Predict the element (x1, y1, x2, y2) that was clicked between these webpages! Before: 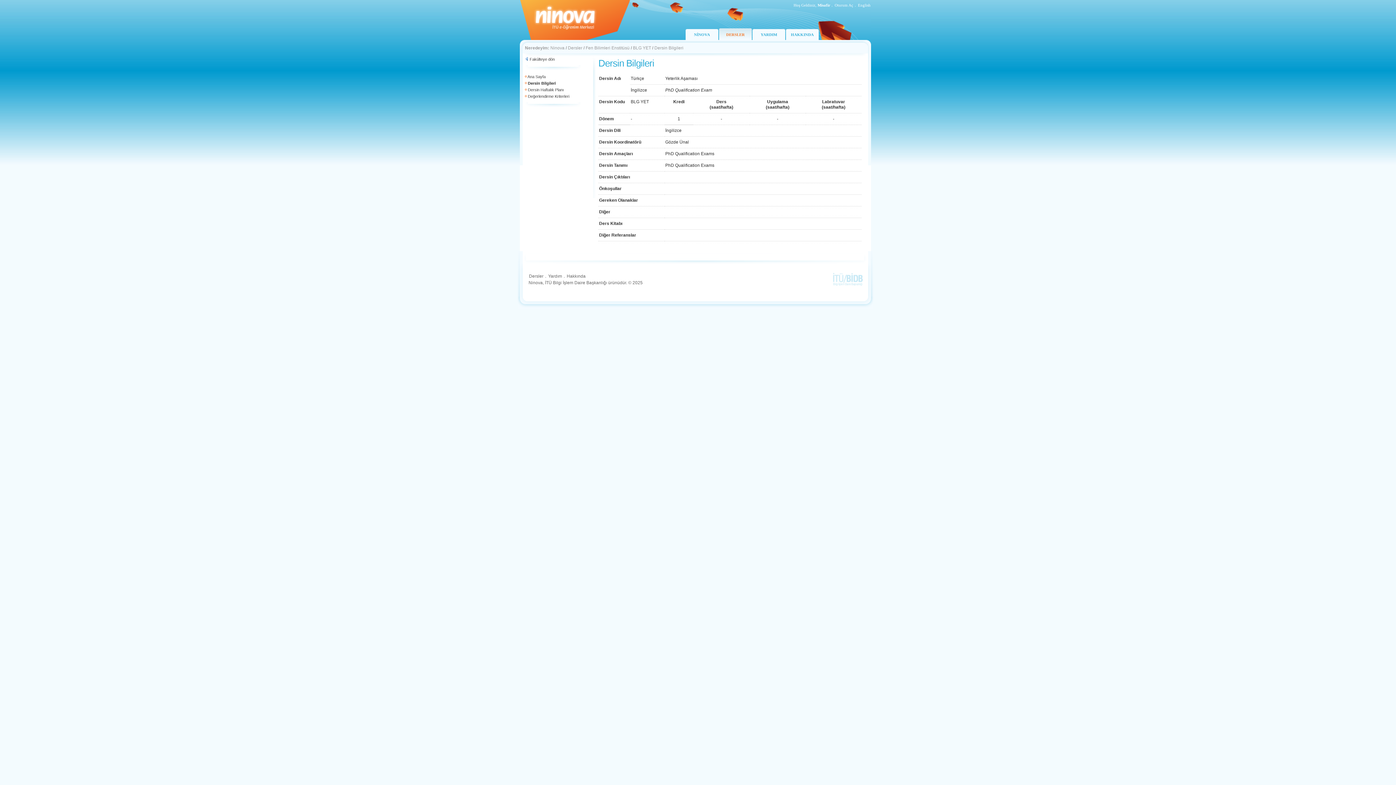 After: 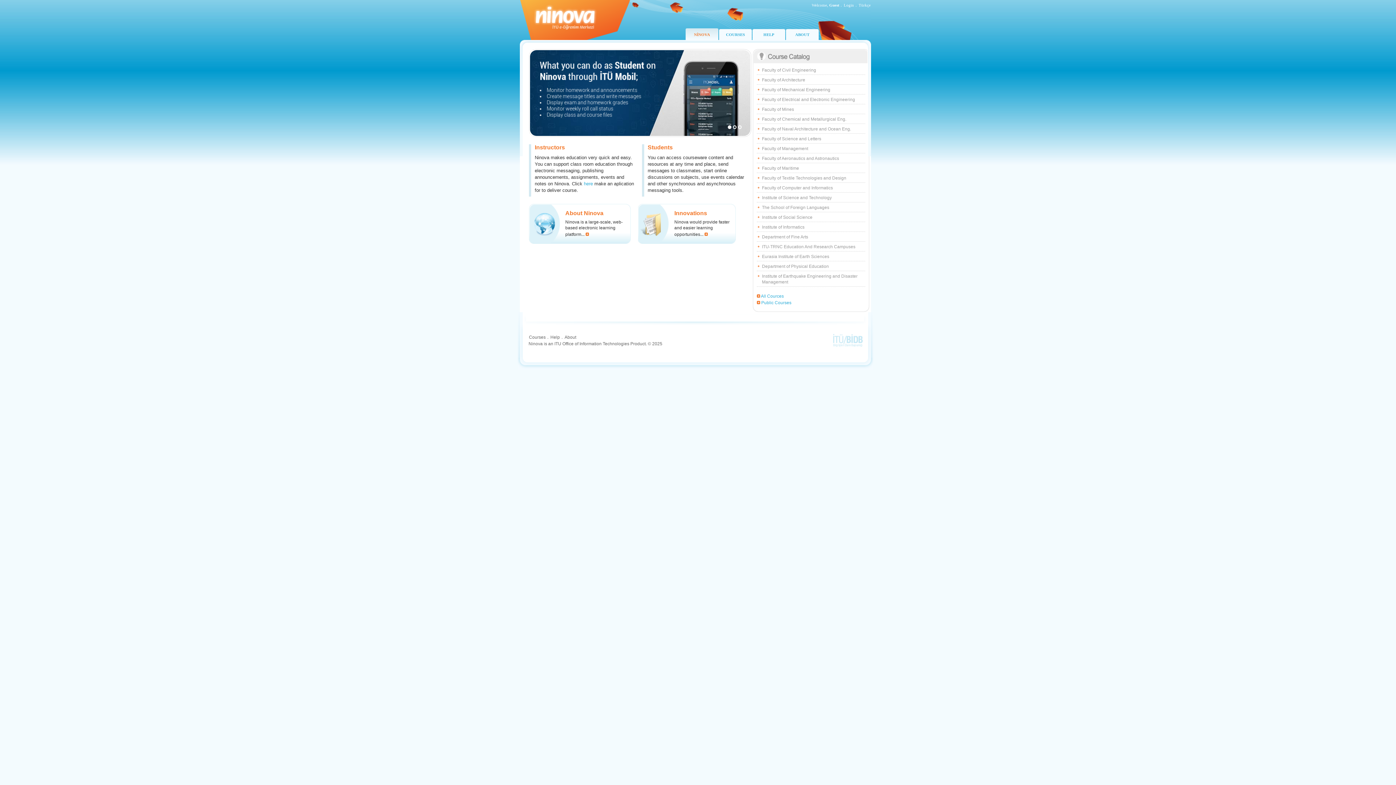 Action: label: English bbox: (857, 2, 871, 7)